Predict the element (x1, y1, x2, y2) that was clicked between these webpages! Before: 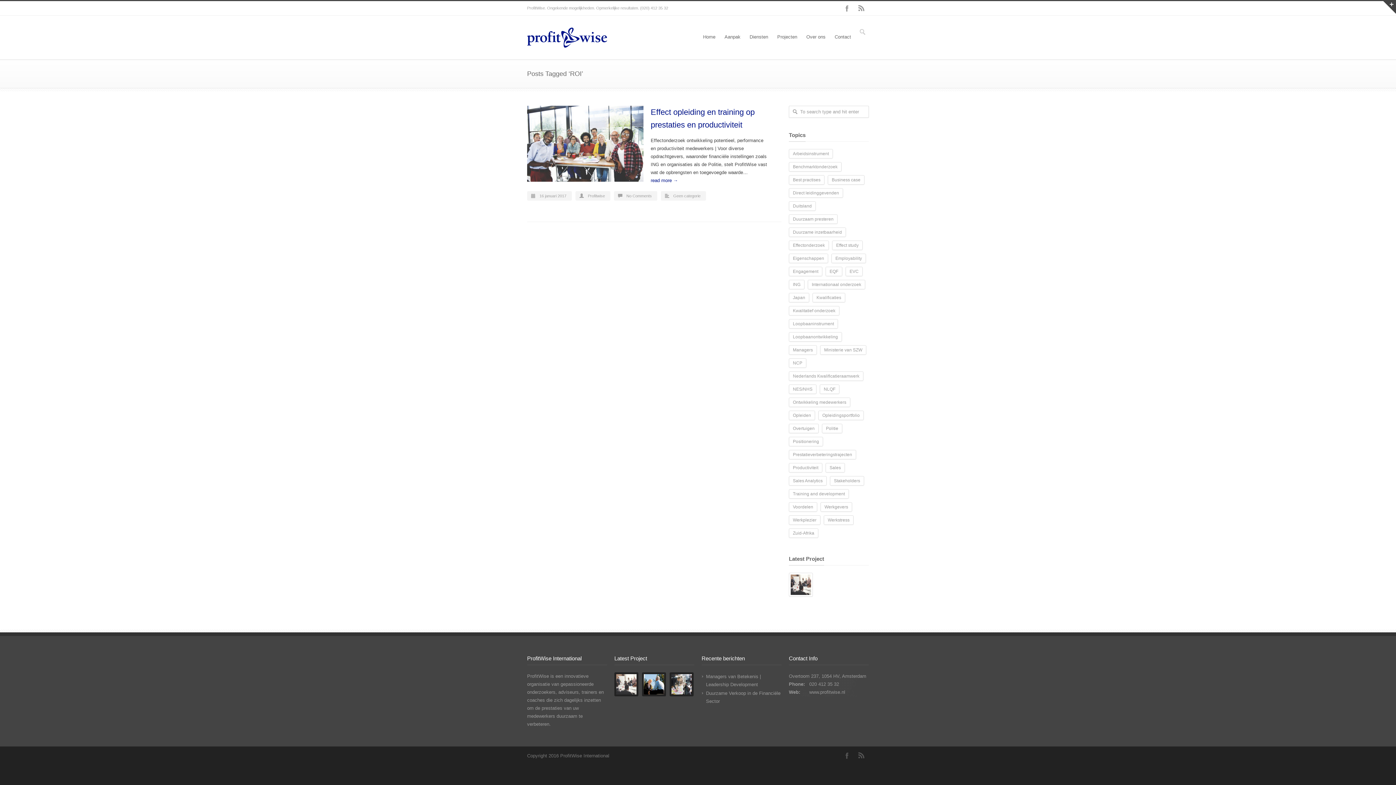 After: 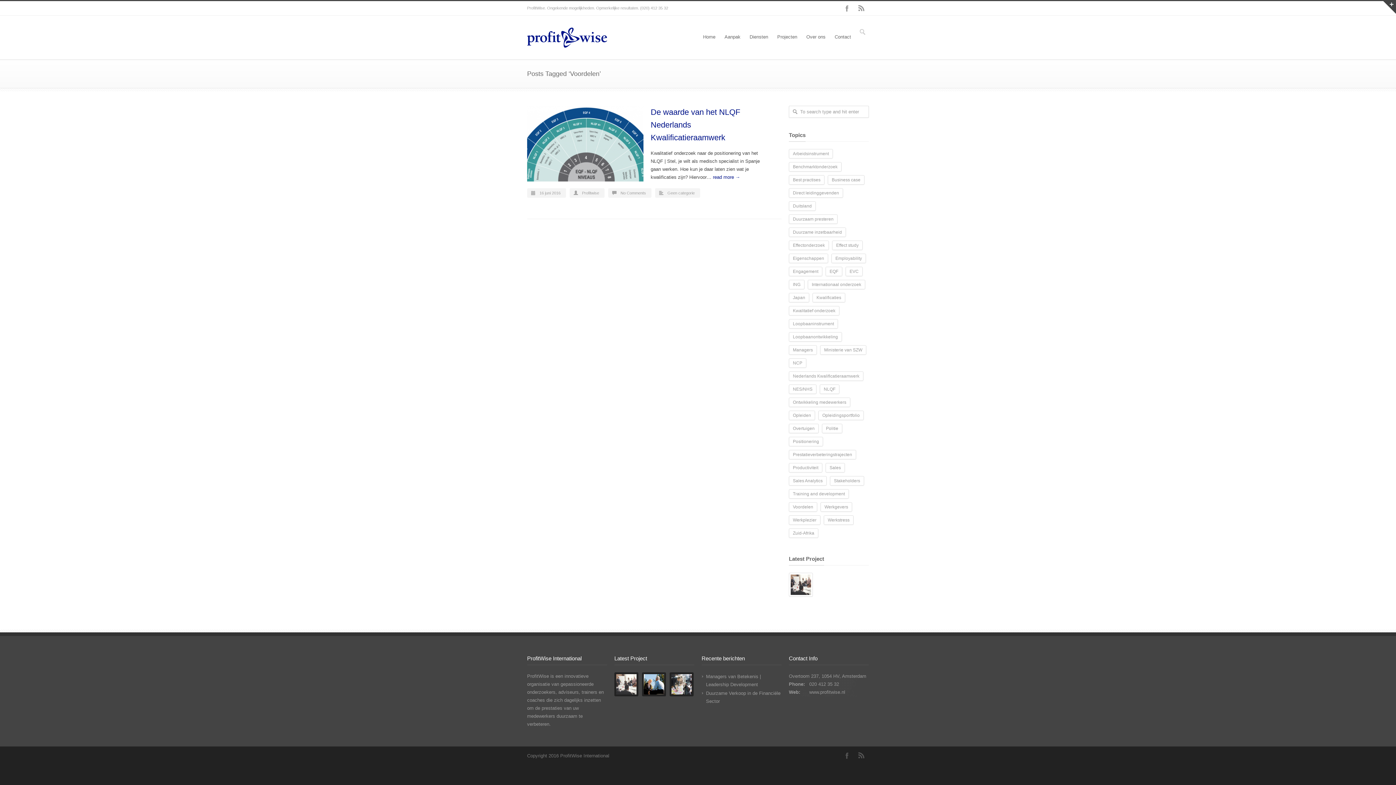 Action: bbox: (789, 502, 817, 512) label: Voordelen (1 item)